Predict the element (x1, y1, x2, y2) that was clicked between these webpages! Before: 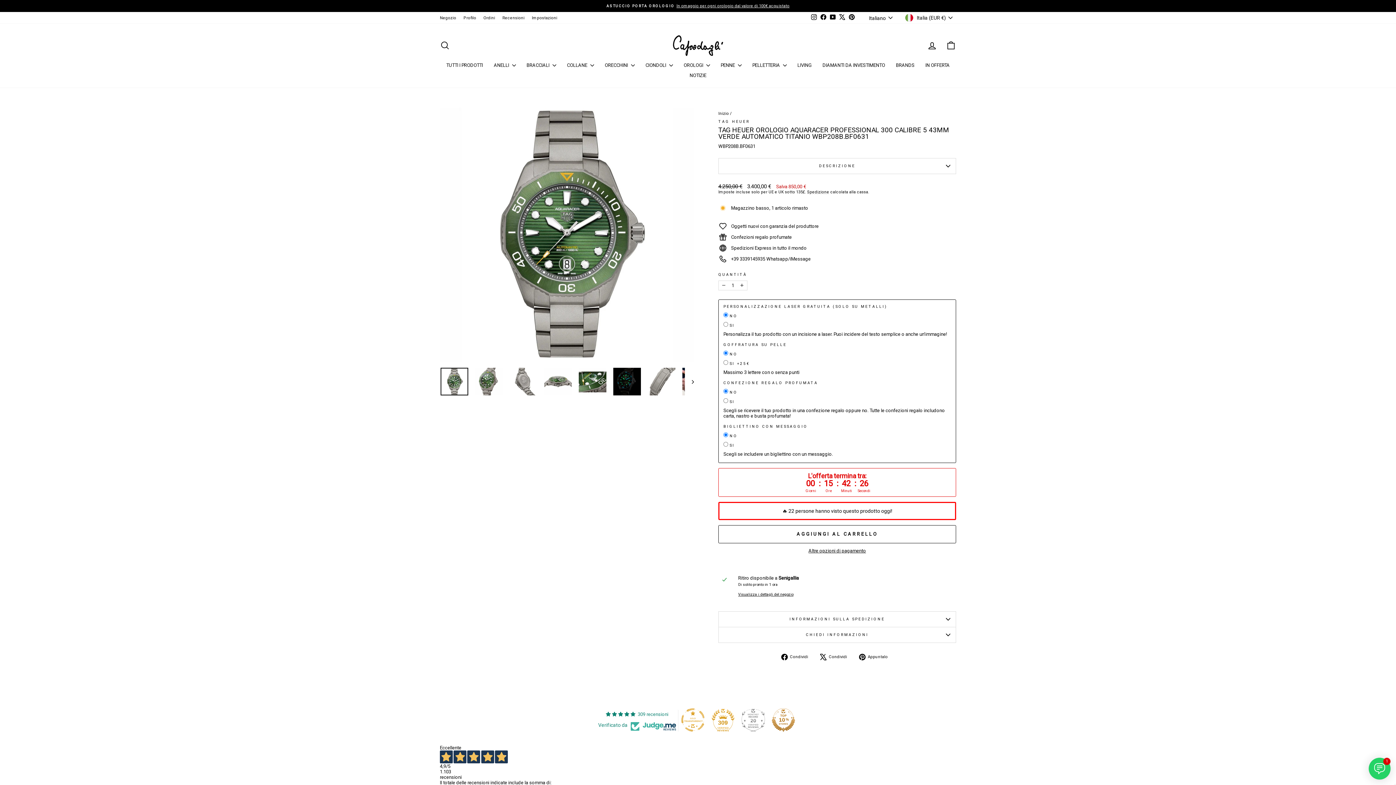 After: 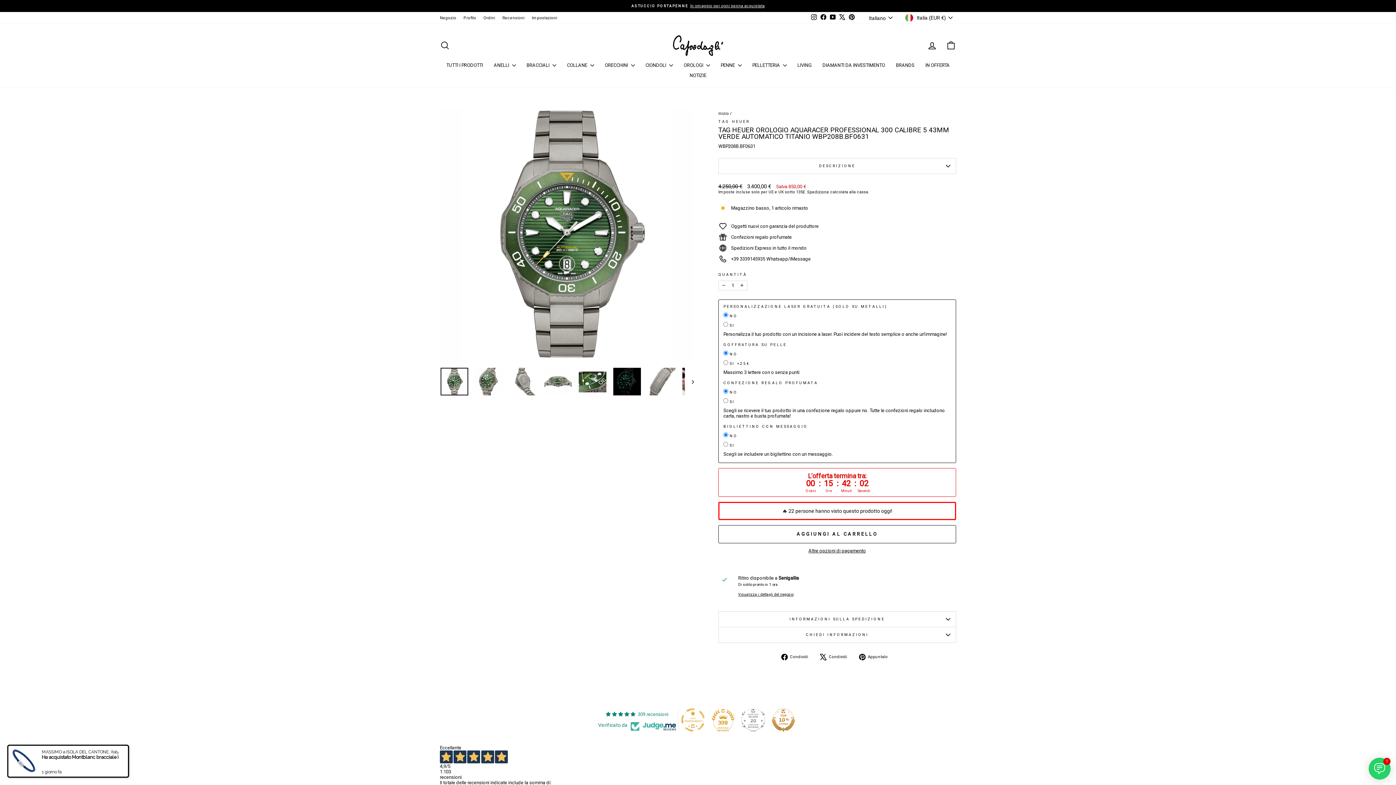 Action: label:  Condividi
Condividi su Facebook bbox: (781, 654, 813, 660)